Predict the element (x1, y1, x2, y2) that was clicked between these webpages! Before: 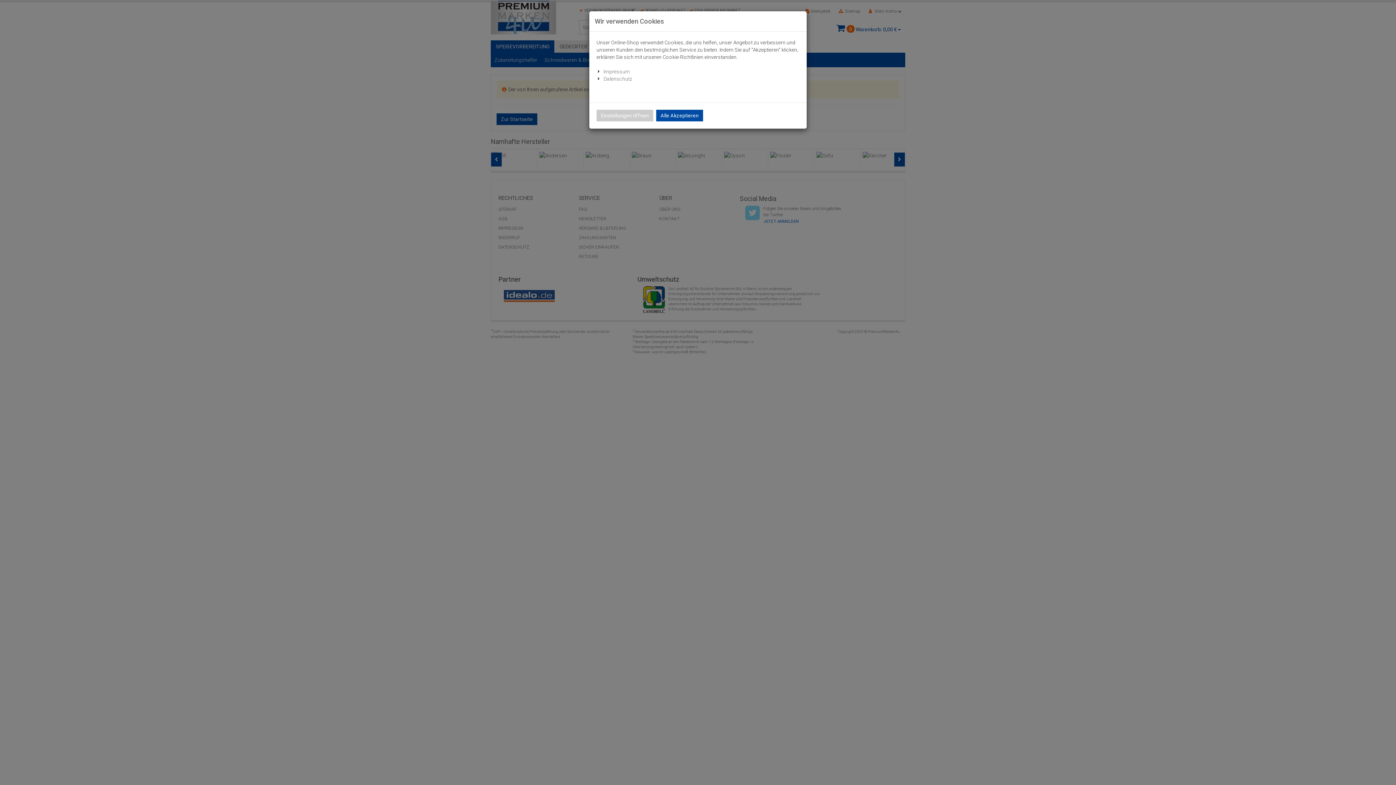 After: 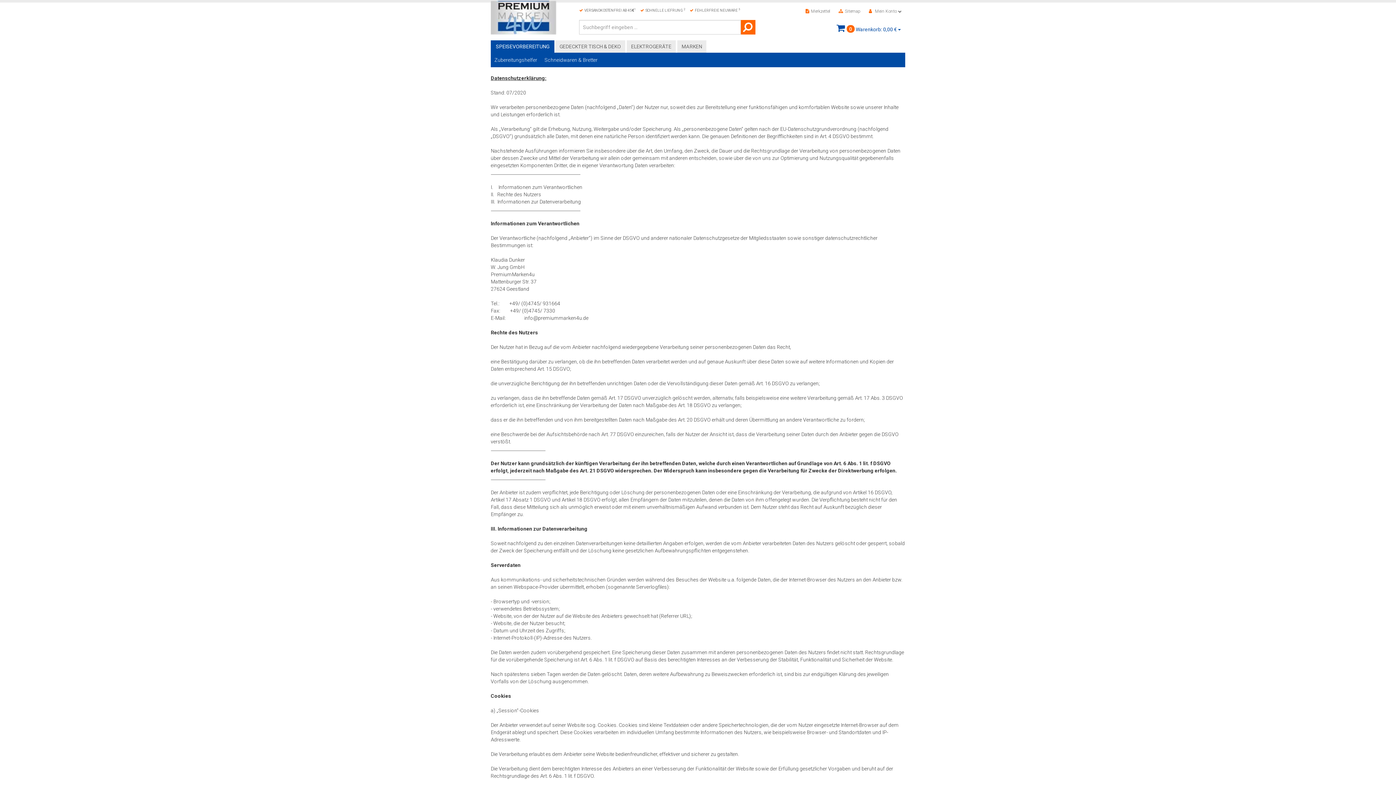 Action: bbox: (603, 76, 632, 81) label: Datenschutz